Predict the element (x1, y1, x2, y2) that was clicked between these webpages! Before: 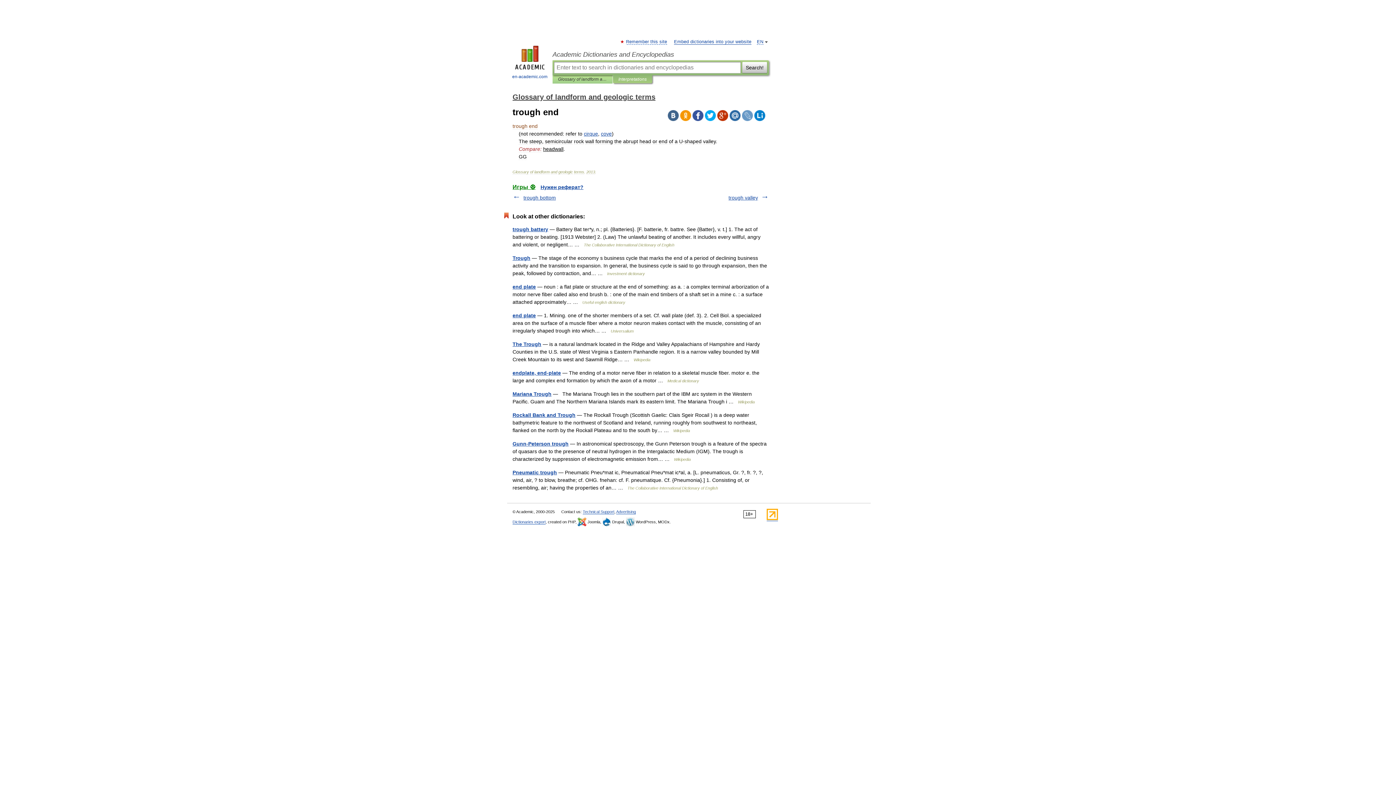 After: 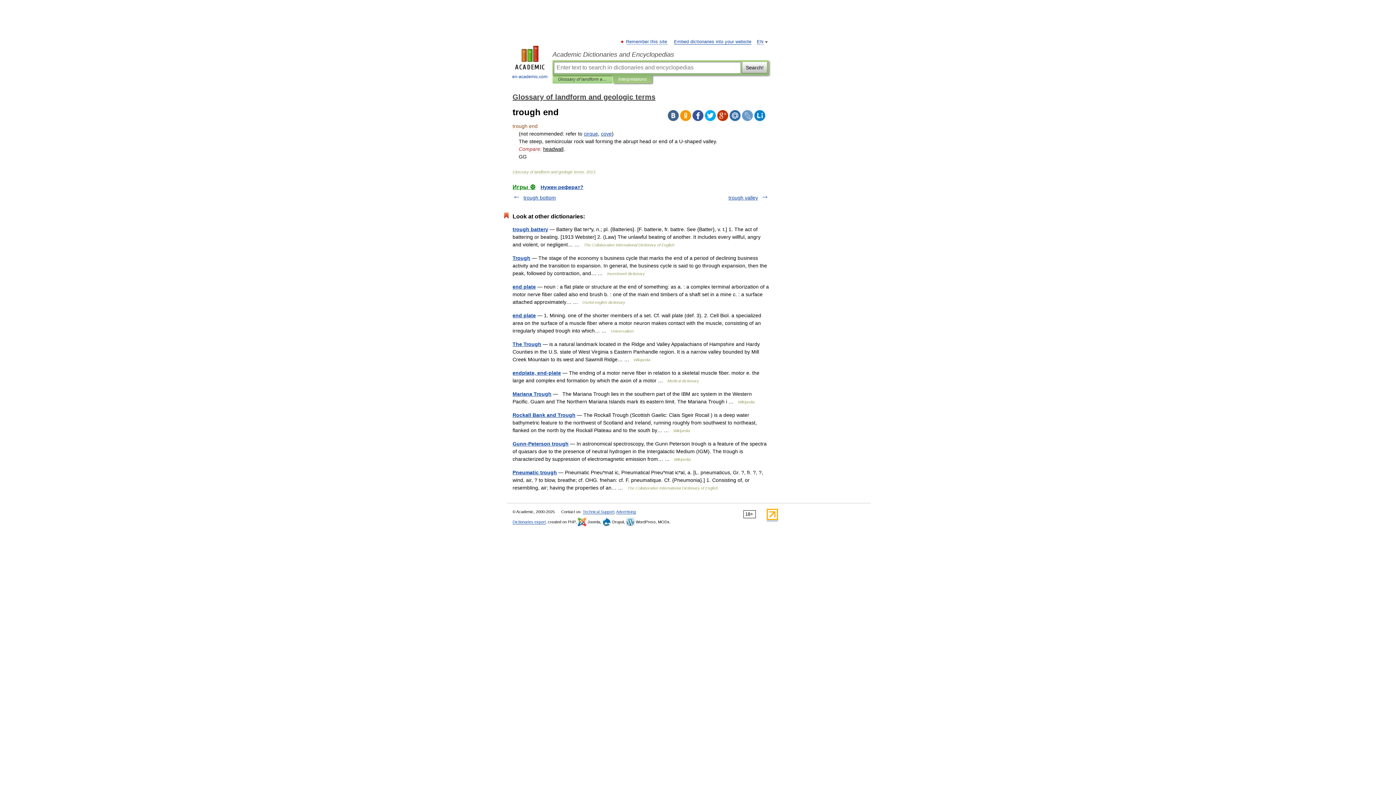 Action: bbox: (766, 516, 778, 521)